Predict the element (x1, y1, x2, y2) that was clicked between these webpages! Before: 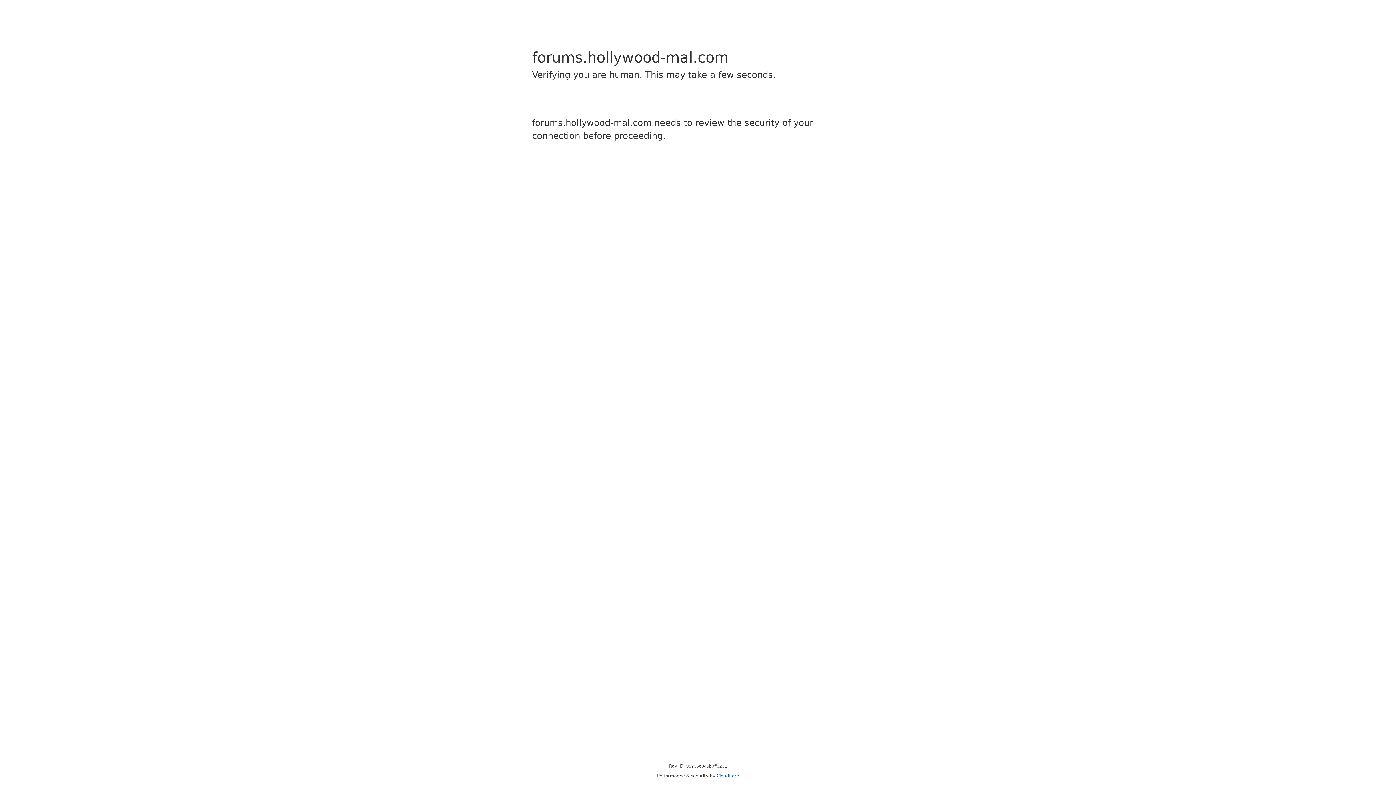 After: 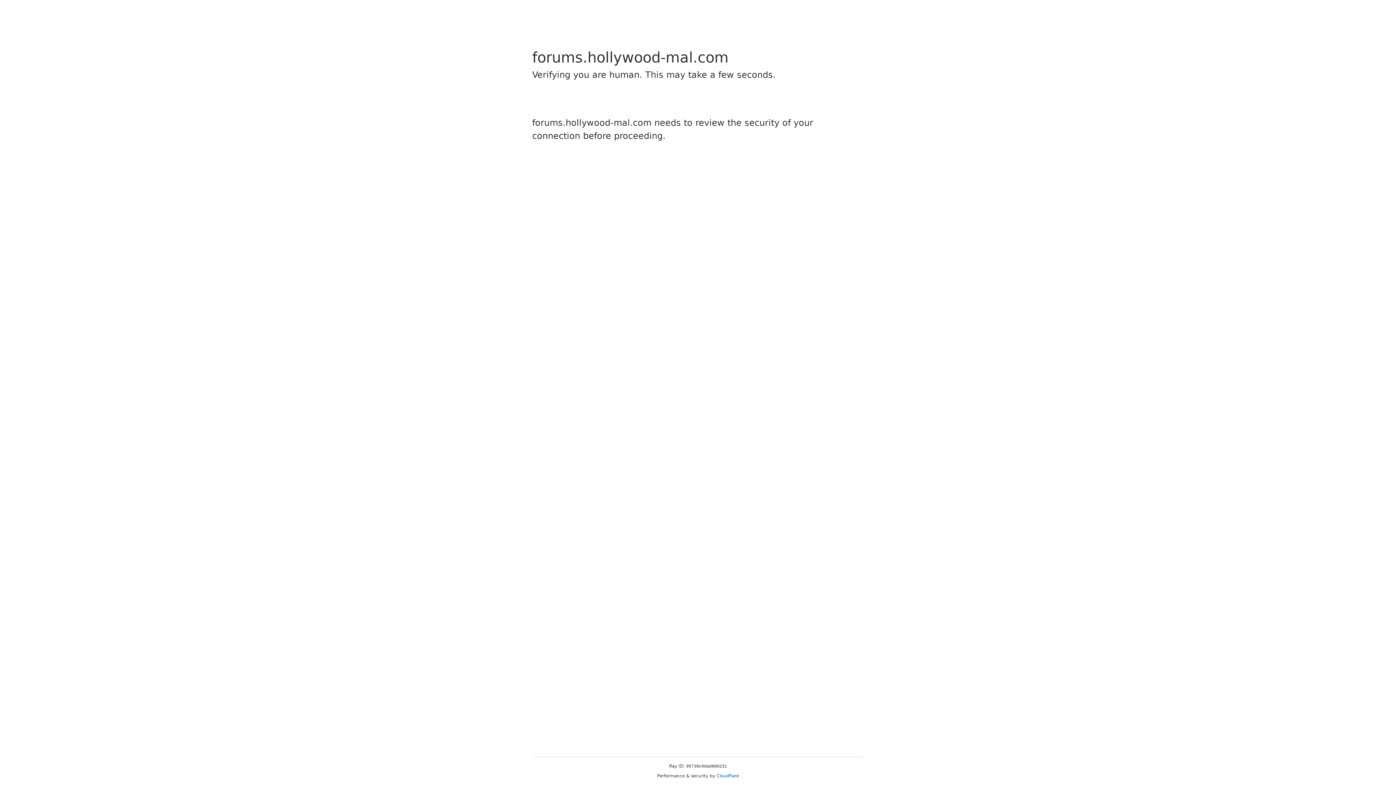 Action: bbox: (716, 773, 739, 778) label: Cloudflare